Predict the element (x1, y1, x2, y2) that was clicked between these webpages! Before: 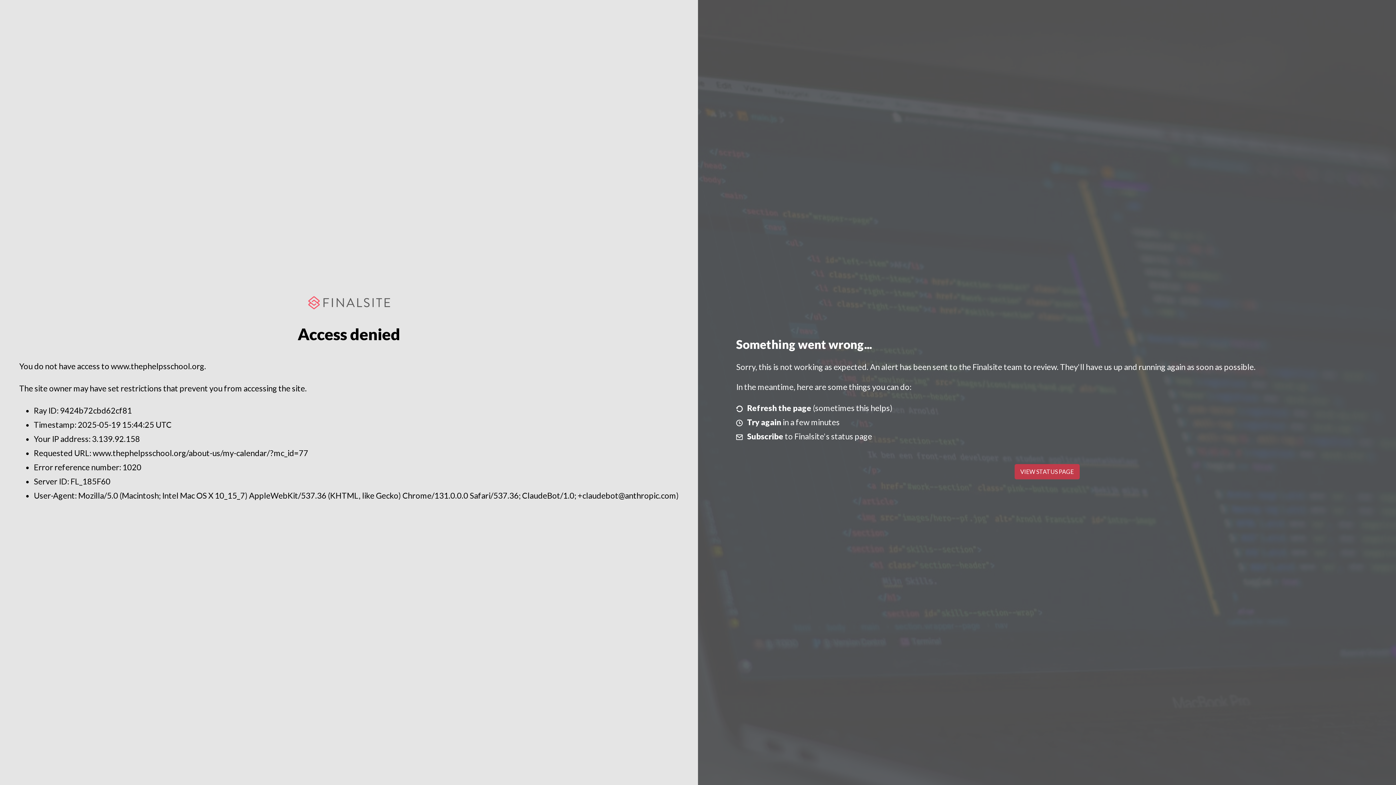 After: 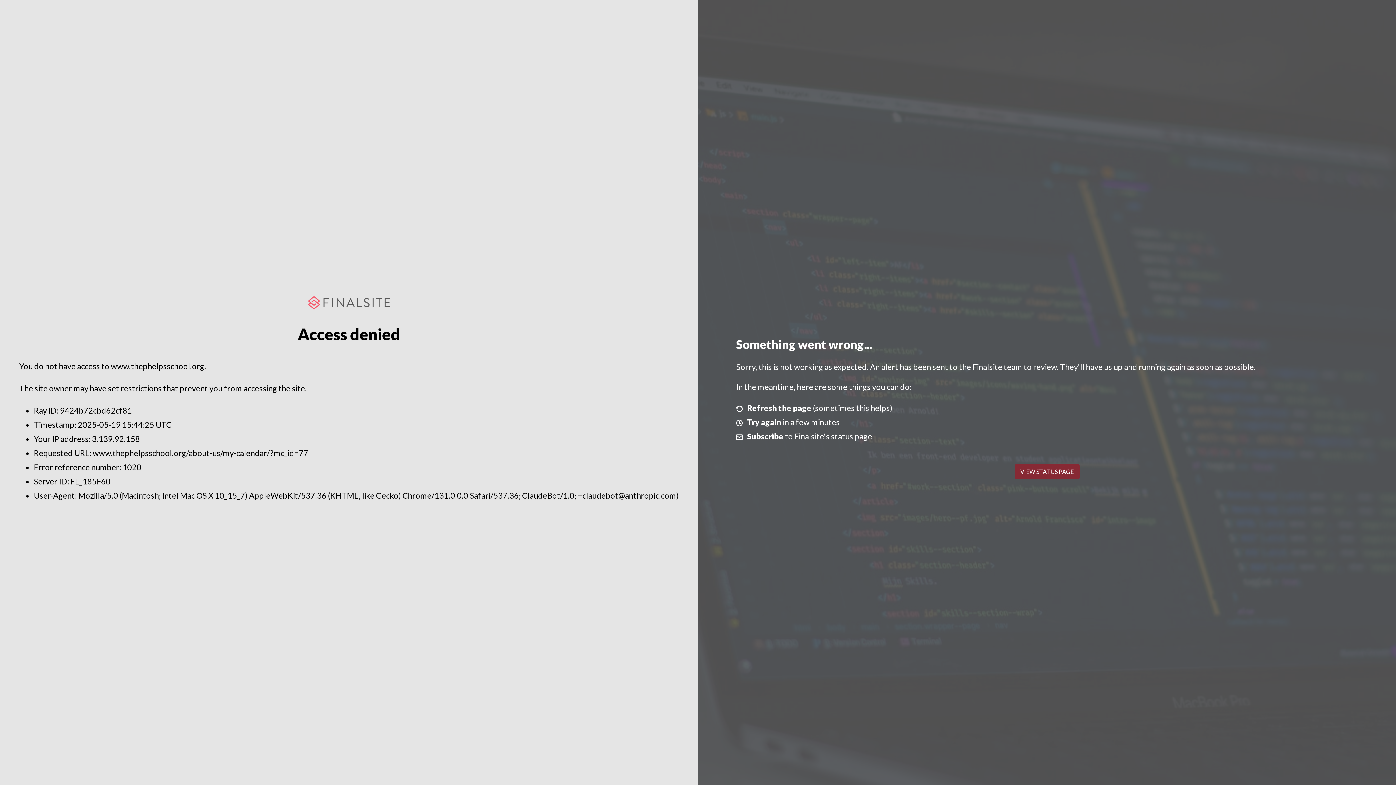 Action: bbox: (1014, 464, 1079, 479) label: VIEW STATUS PAGE